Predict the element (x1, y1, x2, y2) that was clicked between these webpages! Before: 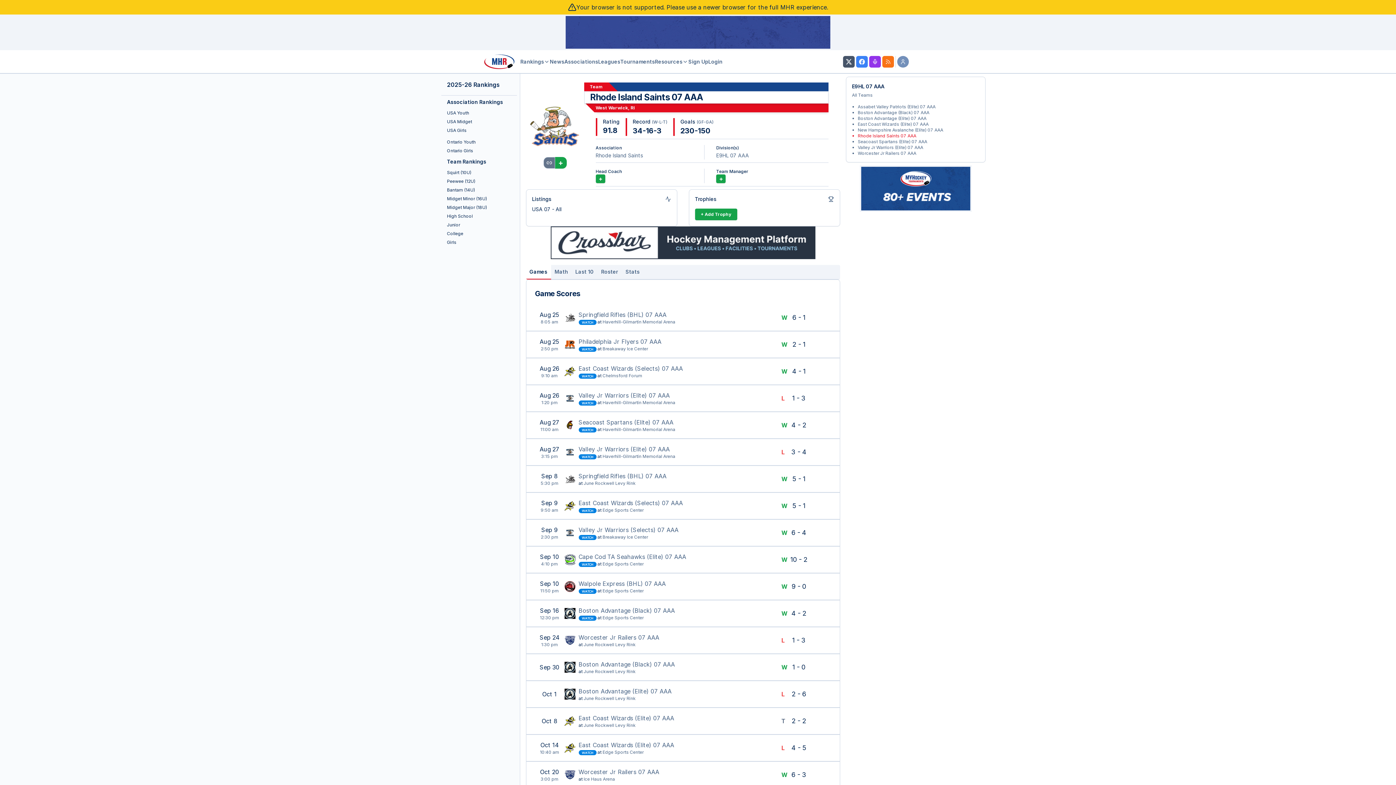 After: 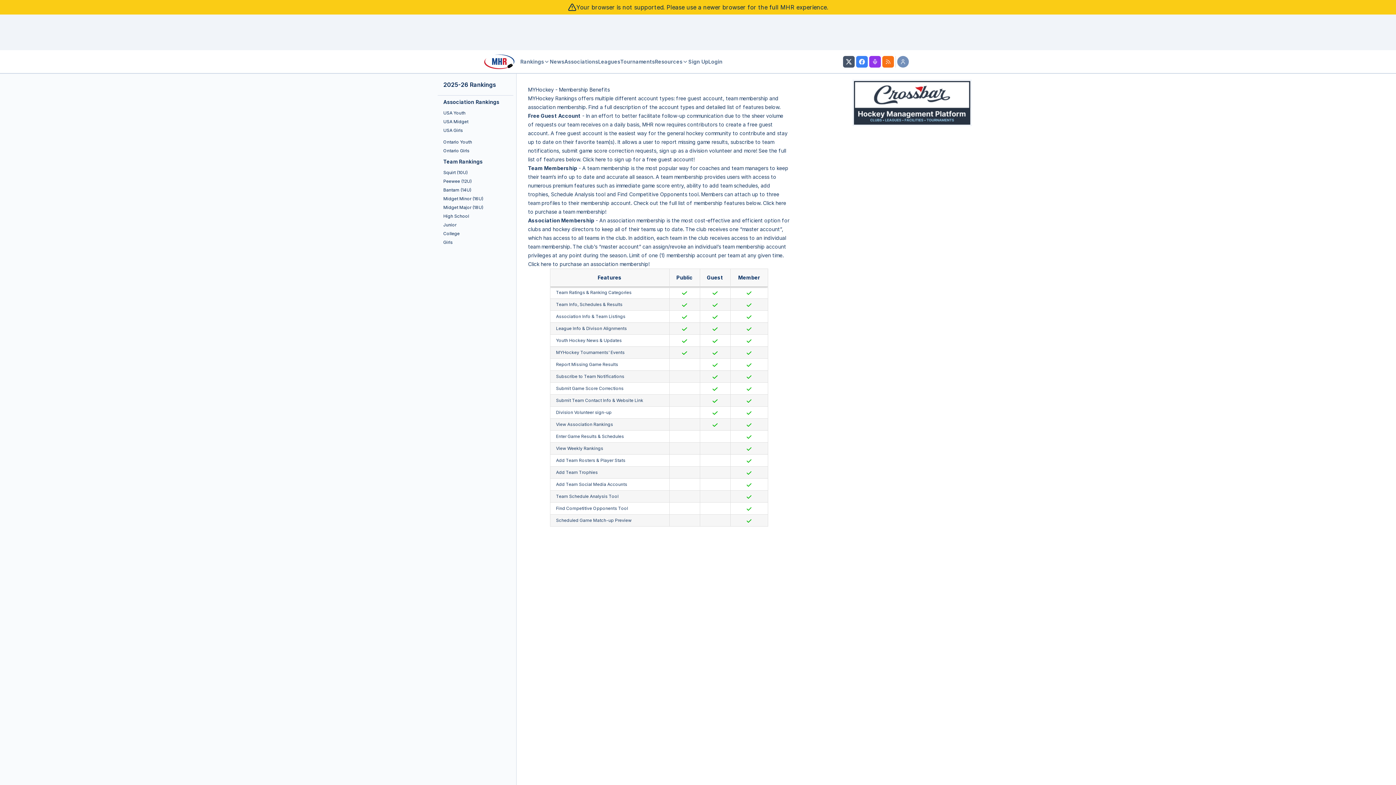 Action: label: +
Add Links for Rhode Island Saints 07 AAA bbox: (555, 157, 566, 168)